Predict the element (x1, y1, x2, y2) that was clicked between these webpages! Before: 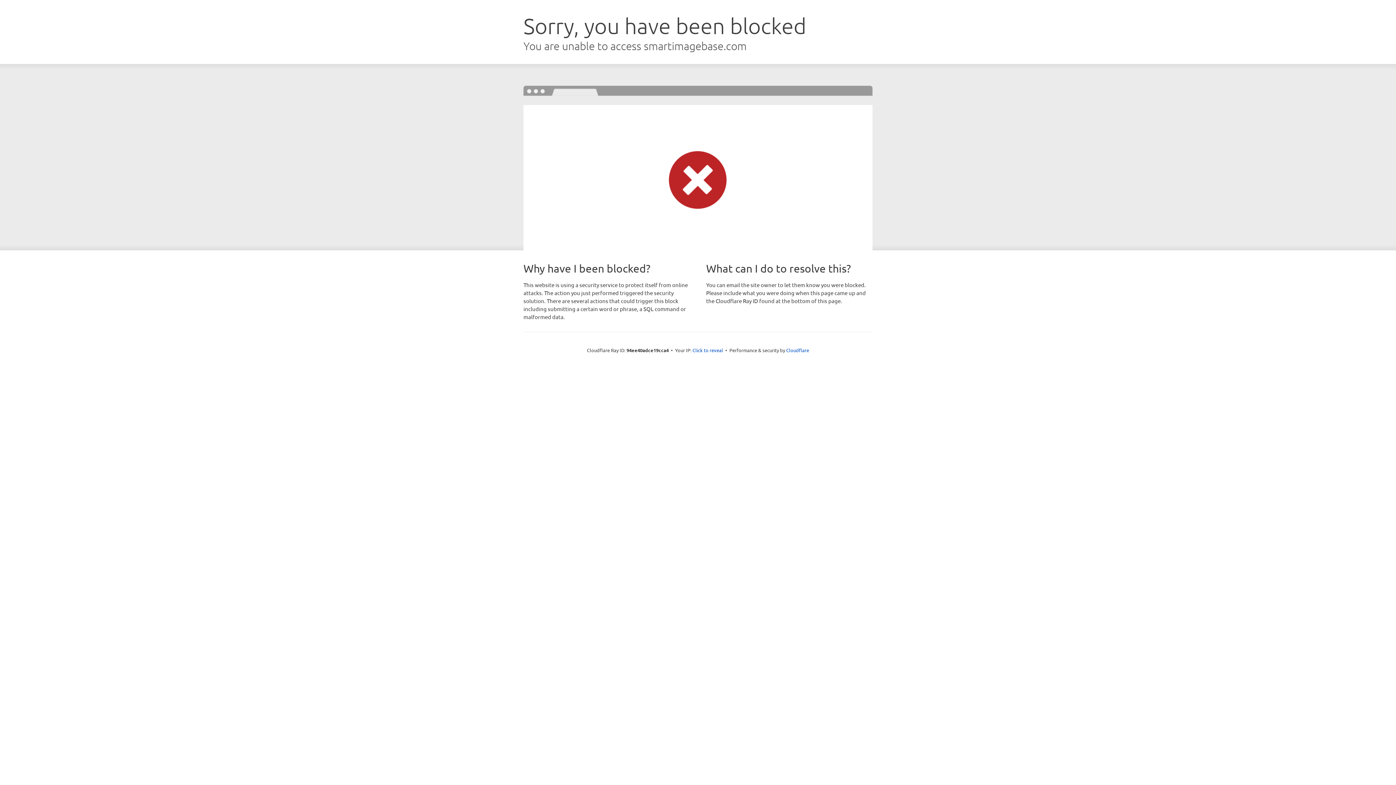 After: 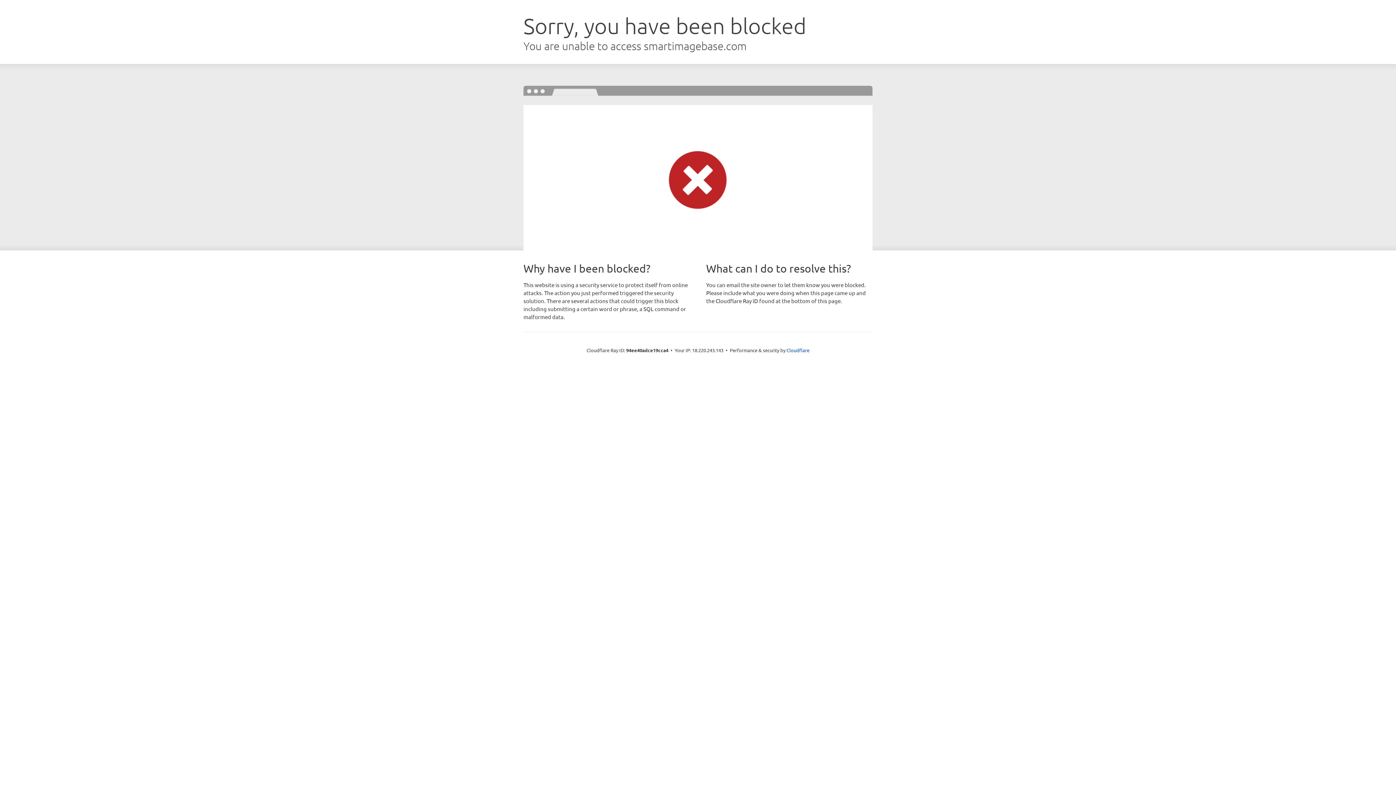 Action: bbox: (692, 346, 723, 353) label: Click to reveal